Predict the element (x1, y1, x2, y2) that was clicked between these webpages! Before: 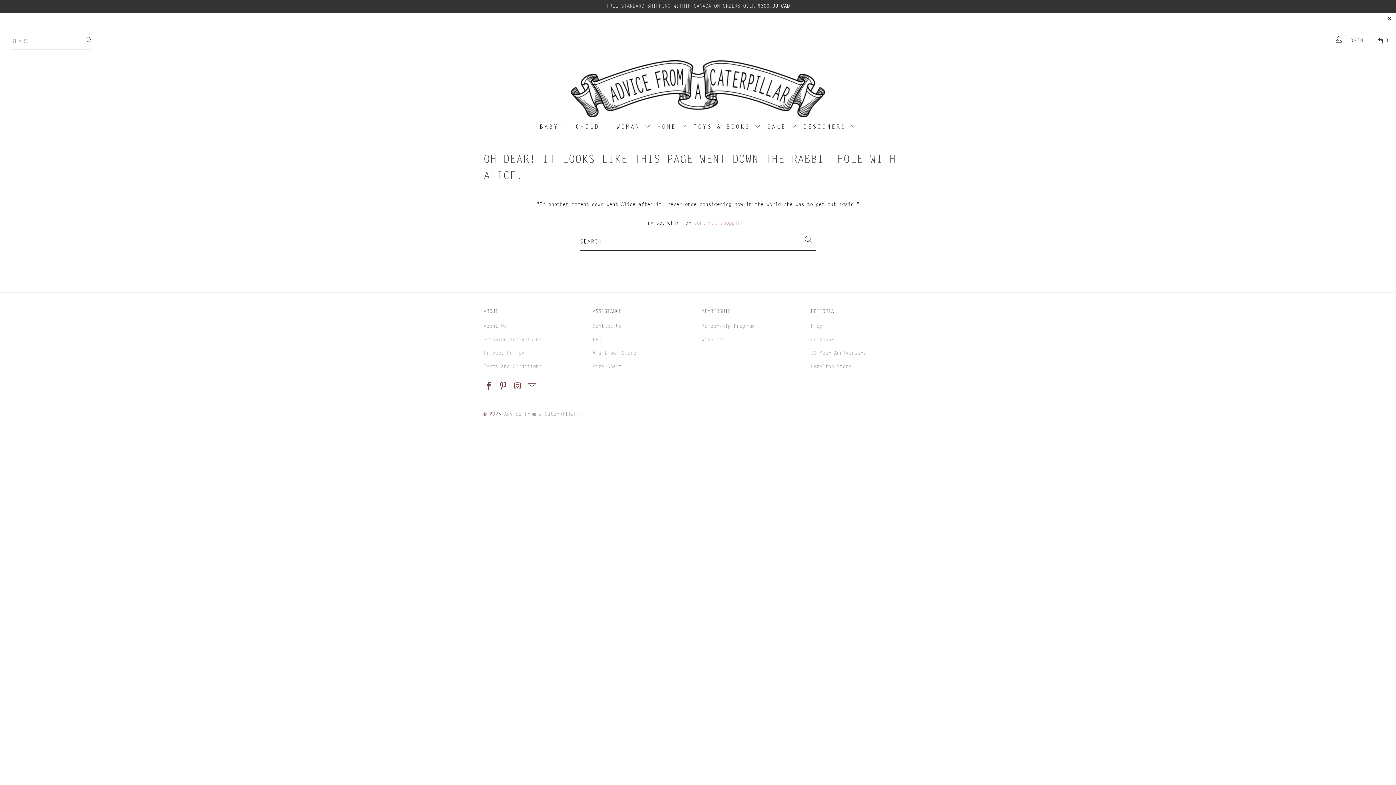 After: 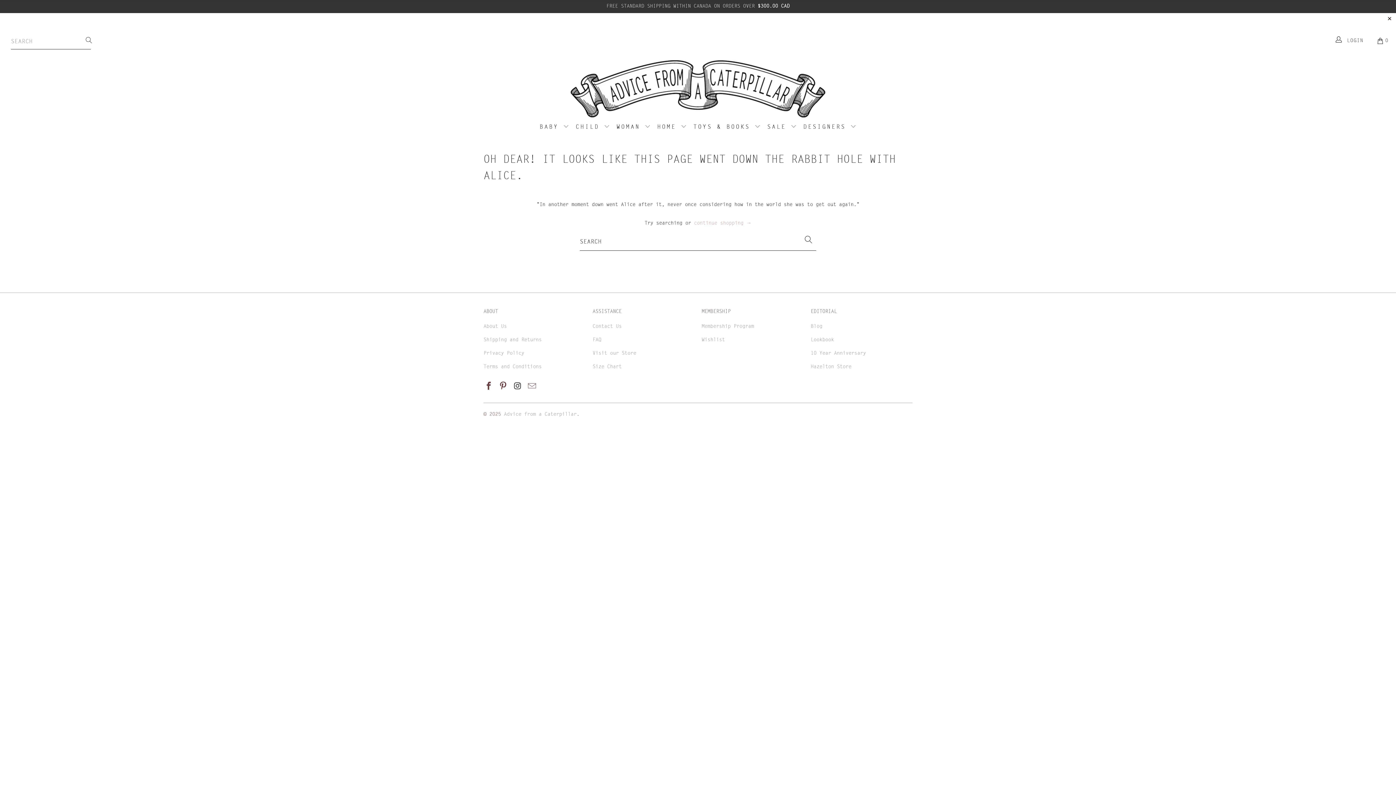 Action: bbox: (512, 381, 523, 391)